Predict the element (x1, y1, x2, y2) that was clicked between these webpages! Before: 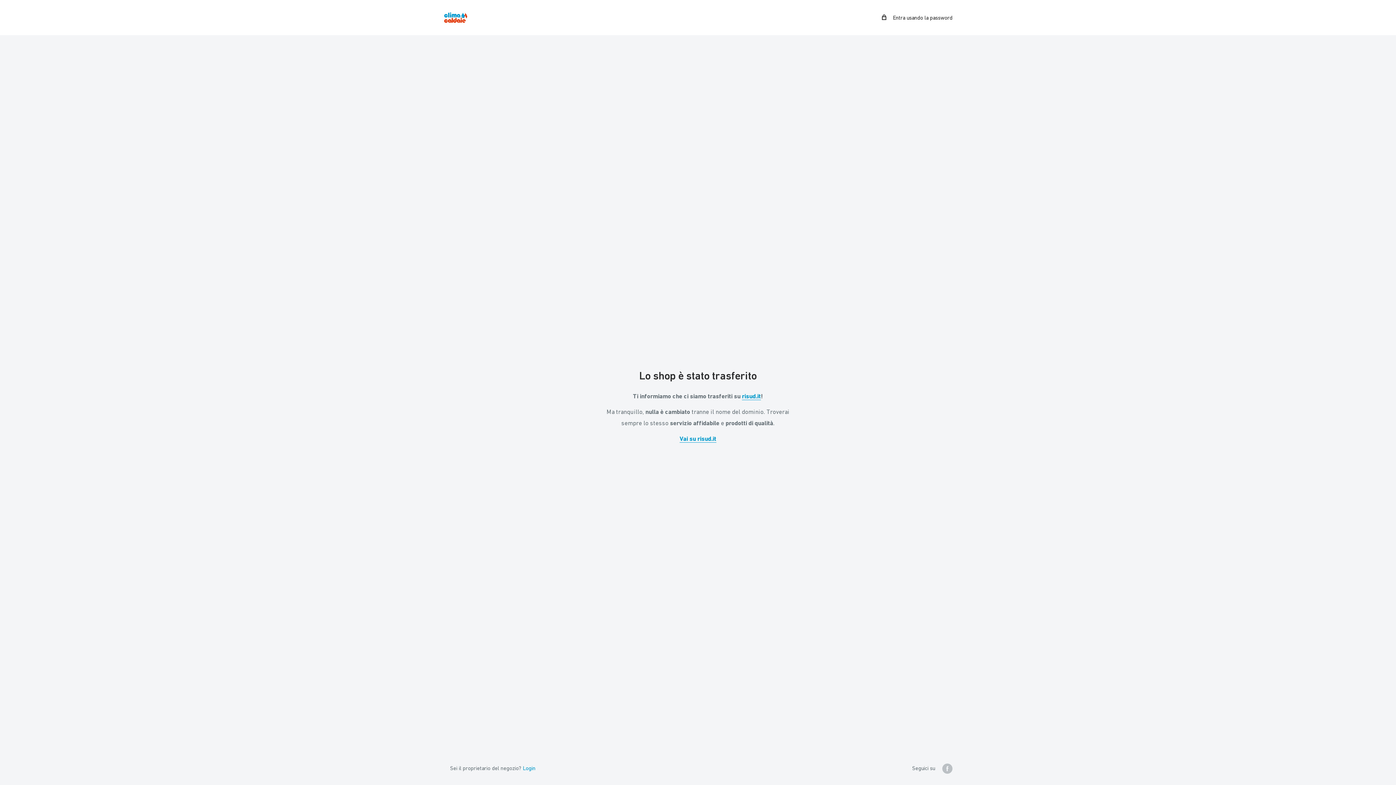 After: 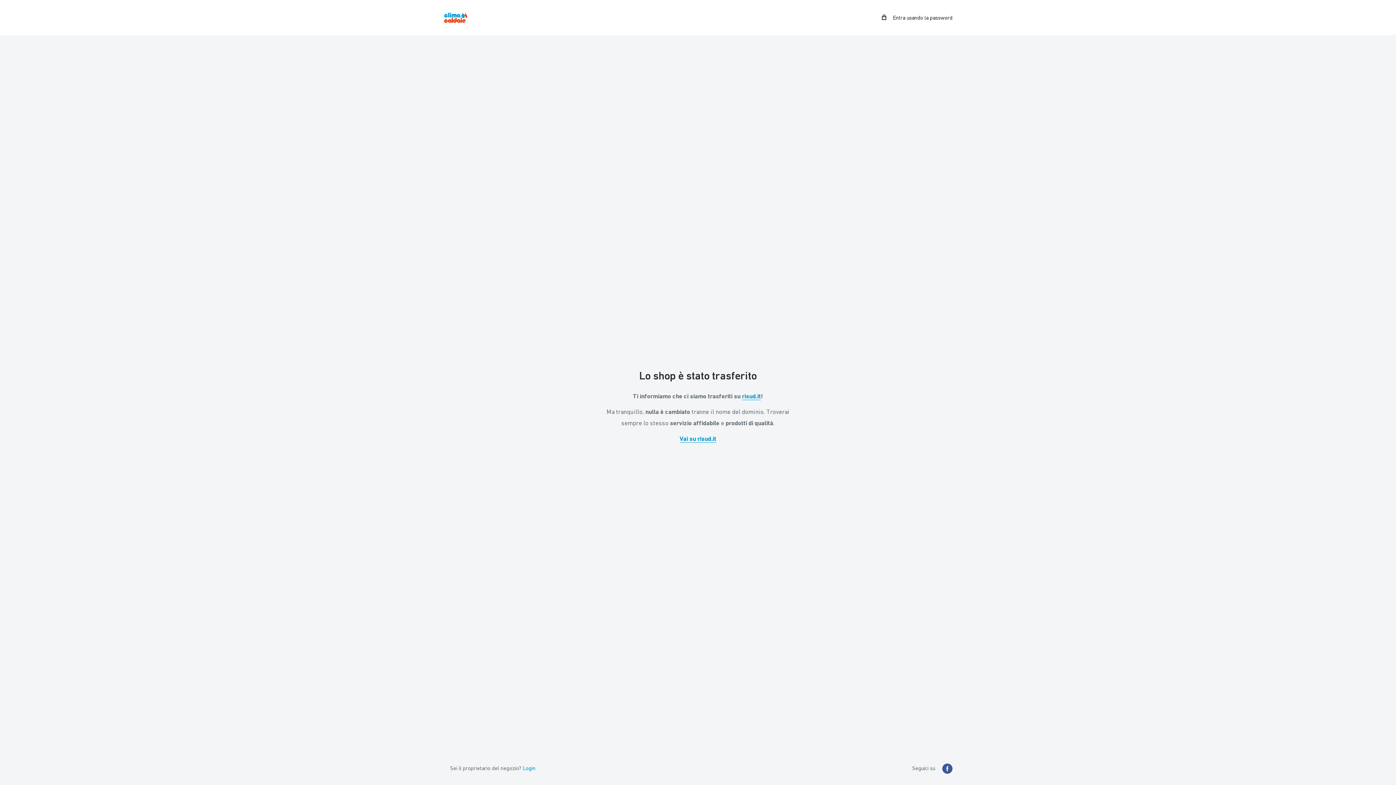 Action: label: Seguici su Facebook bbox: (942, 763, 952, 774)